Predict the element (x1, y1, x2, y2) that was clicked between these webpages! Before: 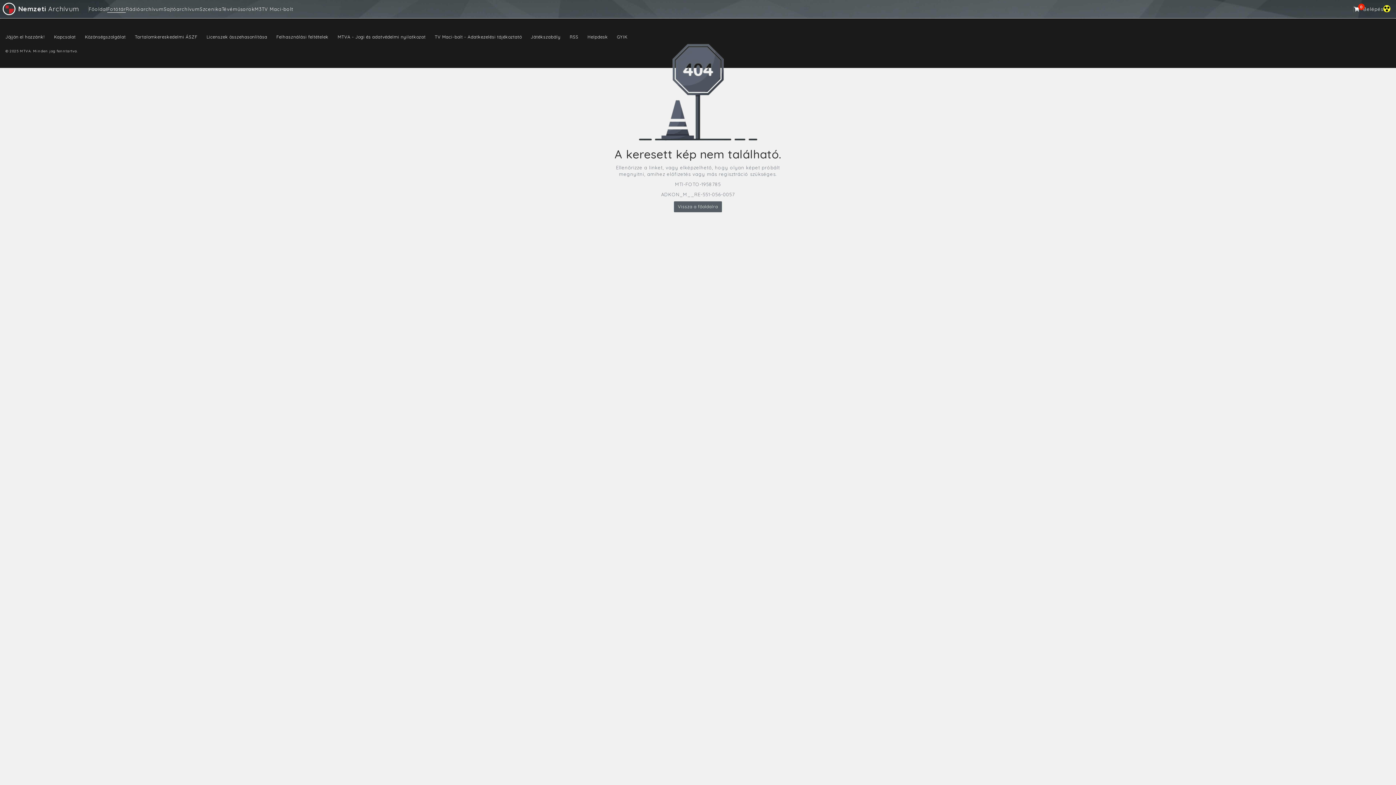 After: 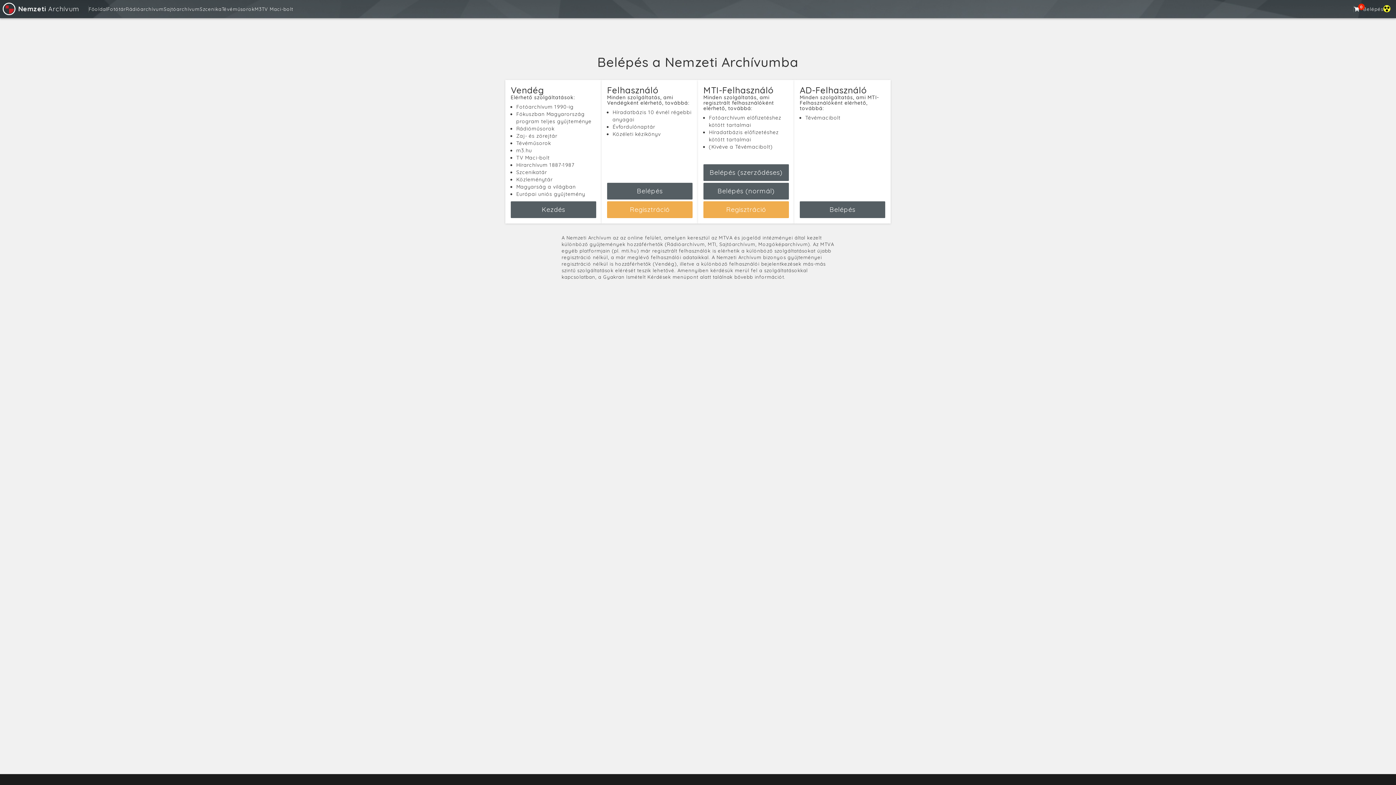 Action: label: Belépés bbox: (1363, 6, 1383, 12)